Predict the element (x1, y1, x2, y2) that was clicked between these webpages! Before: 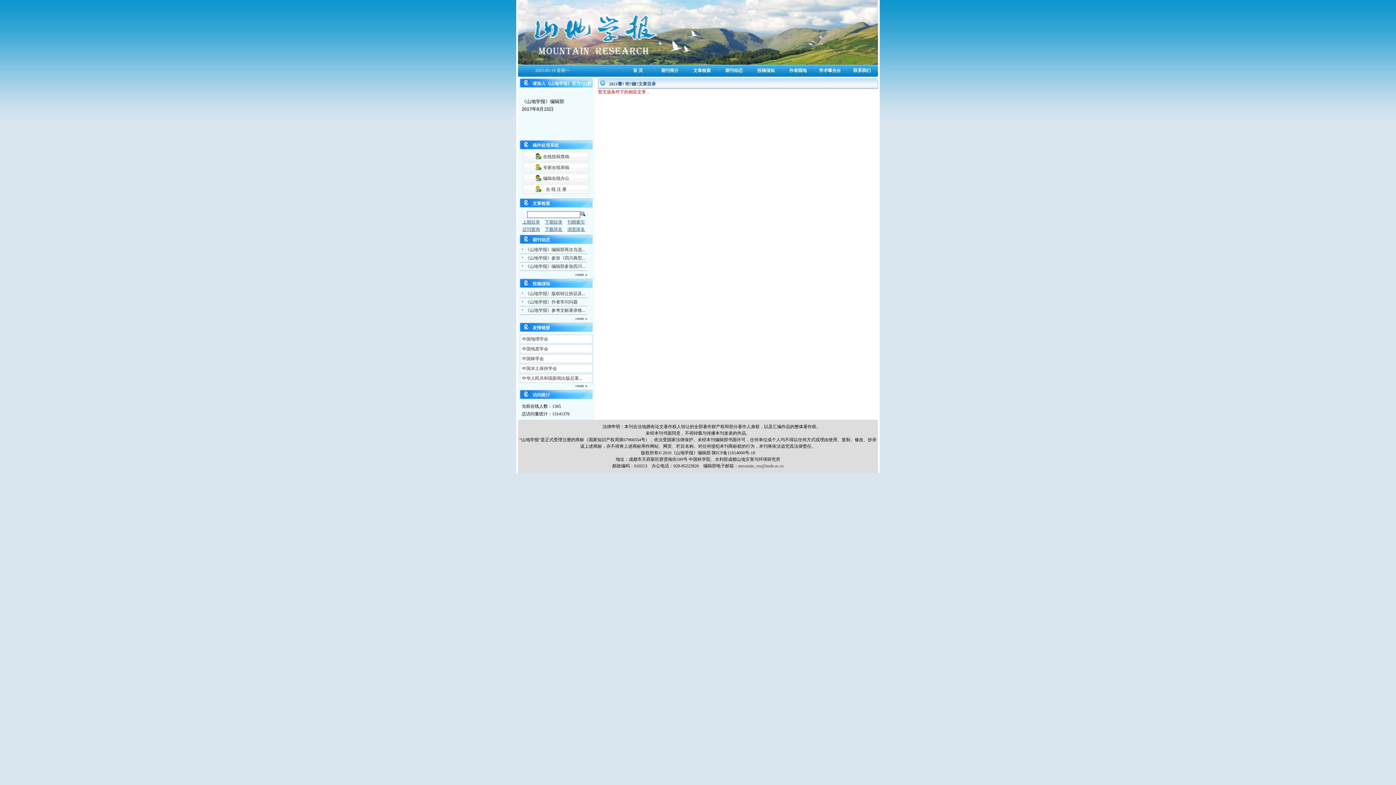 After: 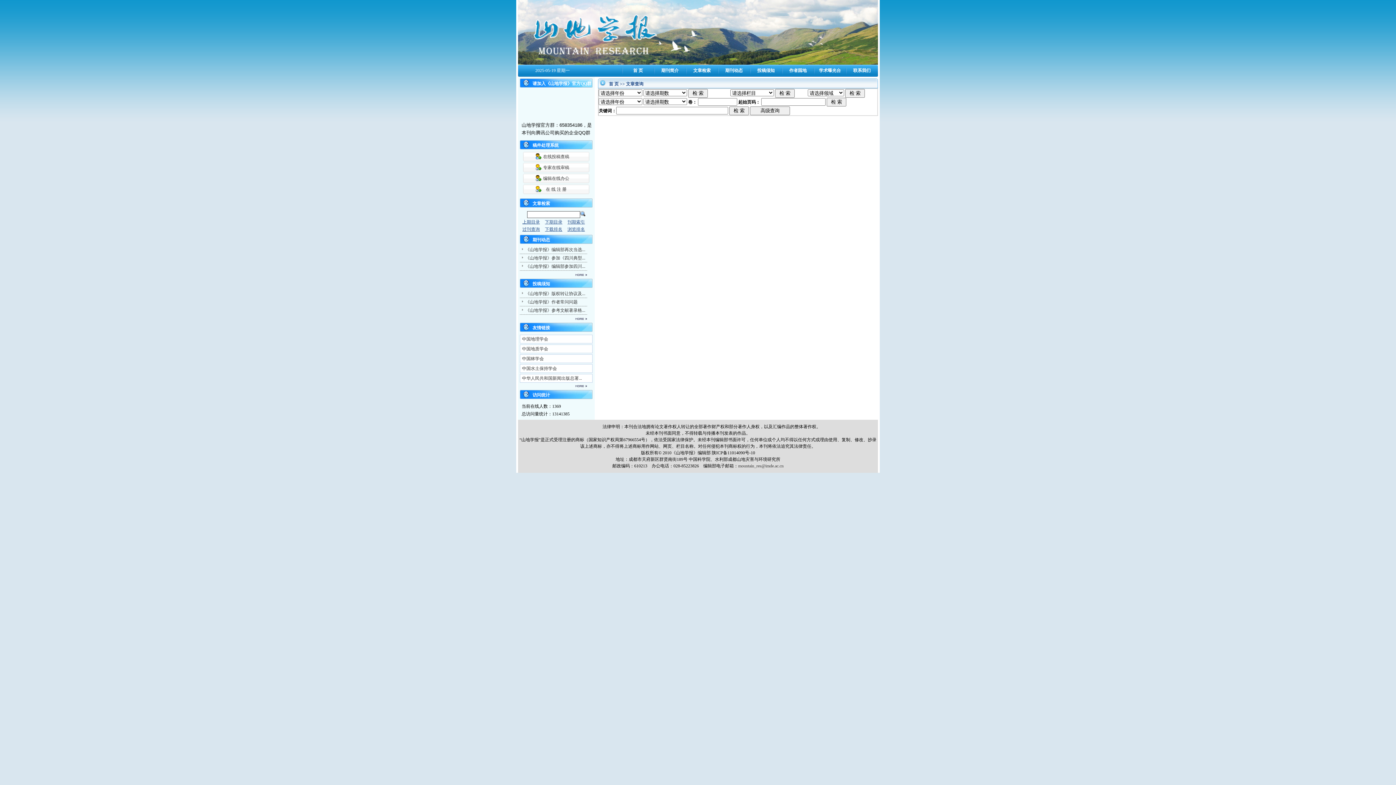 Action: bbox: (532, 201, 550, 206) label: 文章检索